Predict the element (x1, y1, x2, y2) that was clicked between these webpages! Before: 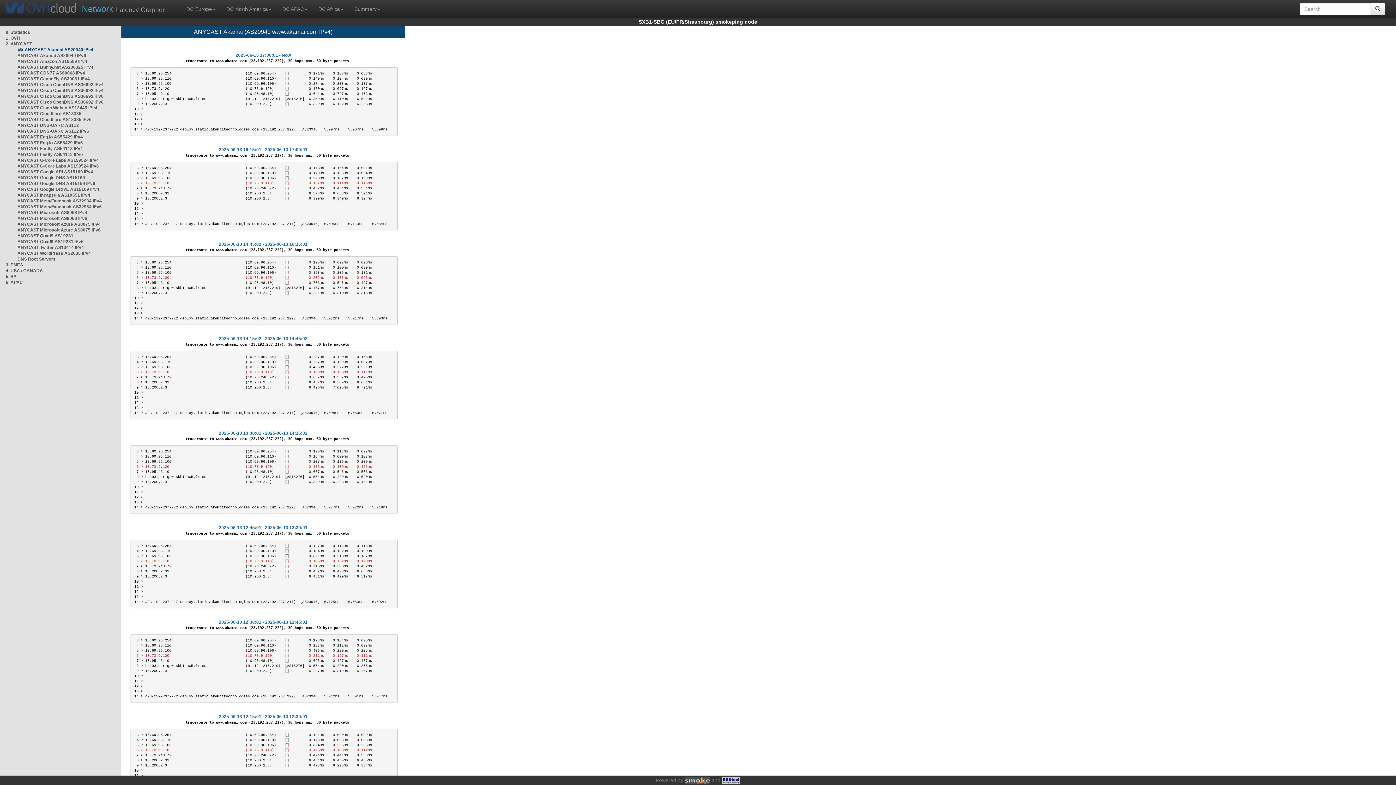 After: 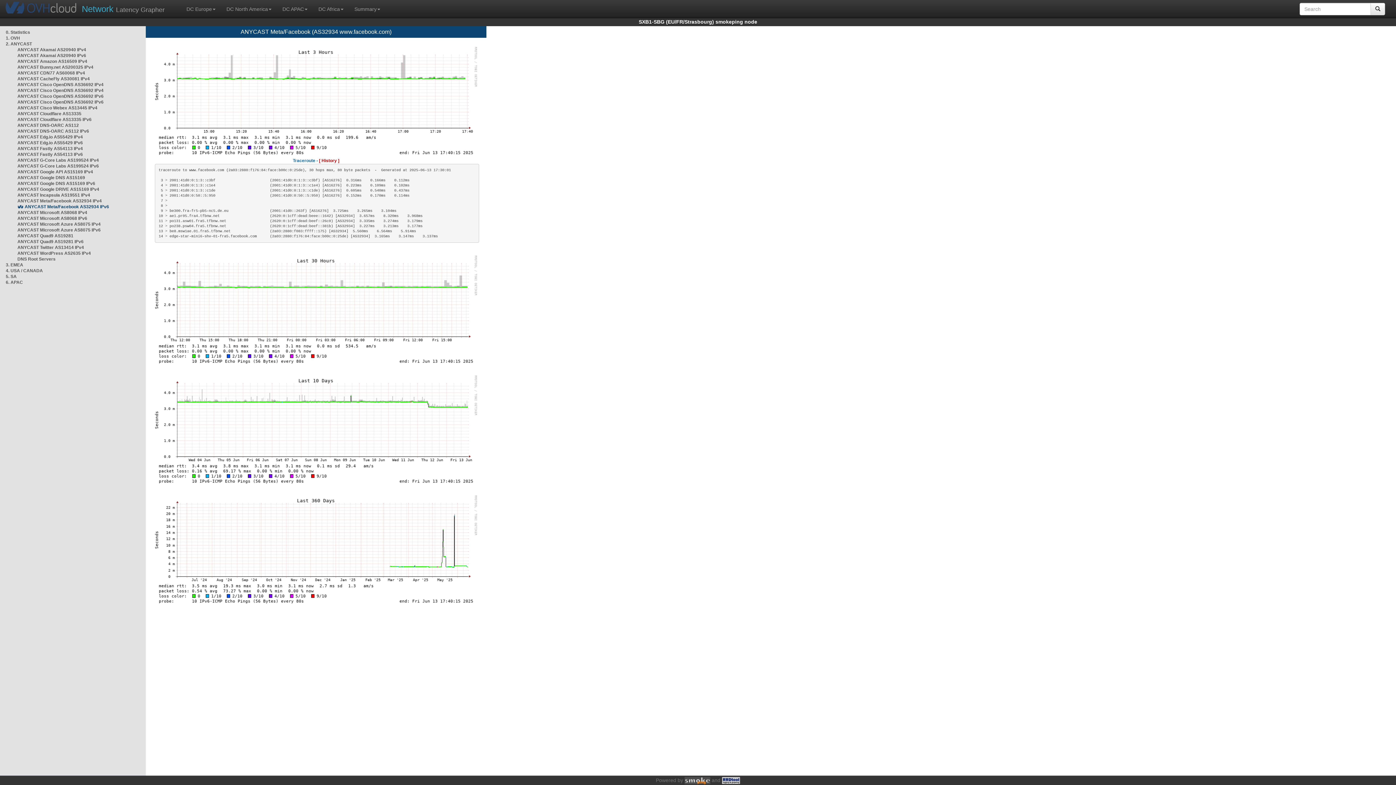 Action: label: ANYCAST Meta/Facebook AS32934 IPv6 bbox: (17, 204, 101, 209)